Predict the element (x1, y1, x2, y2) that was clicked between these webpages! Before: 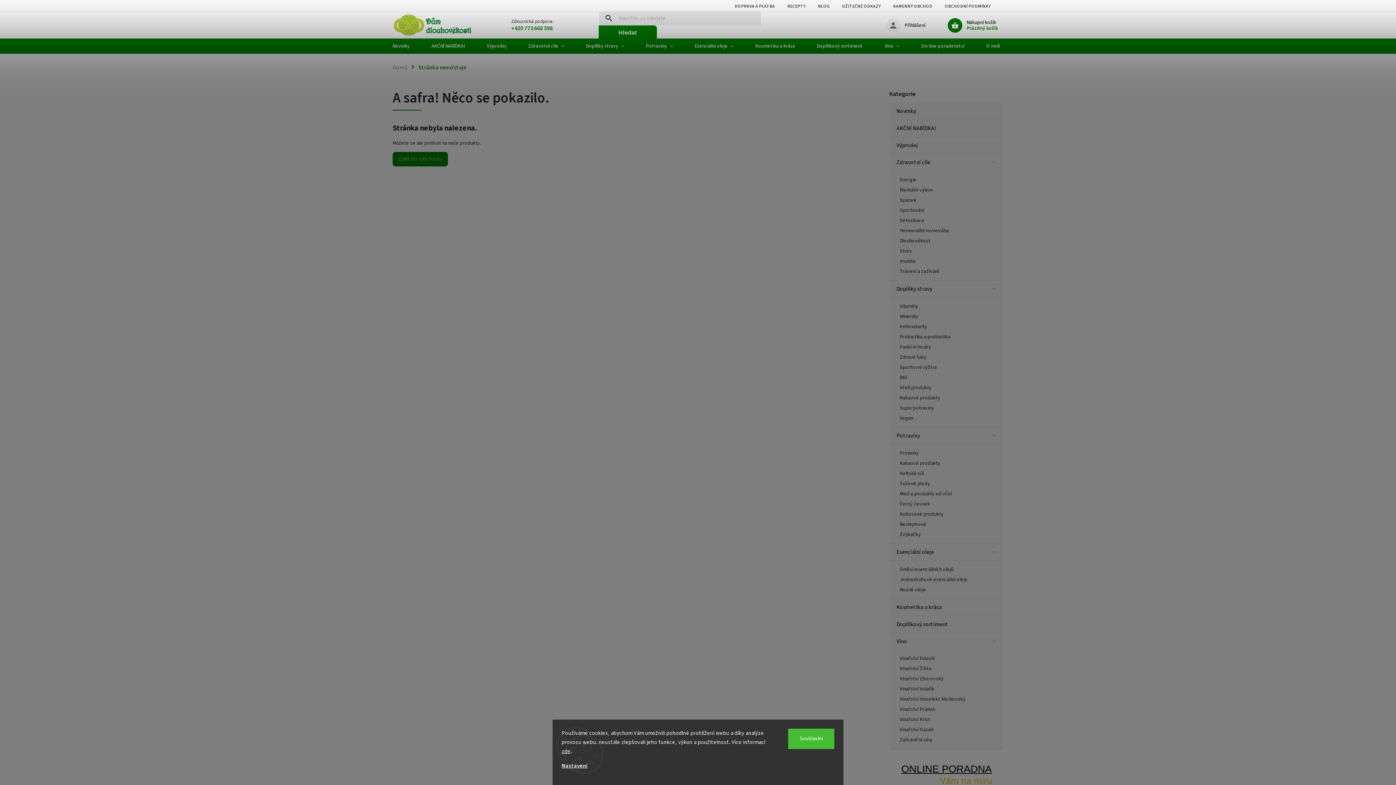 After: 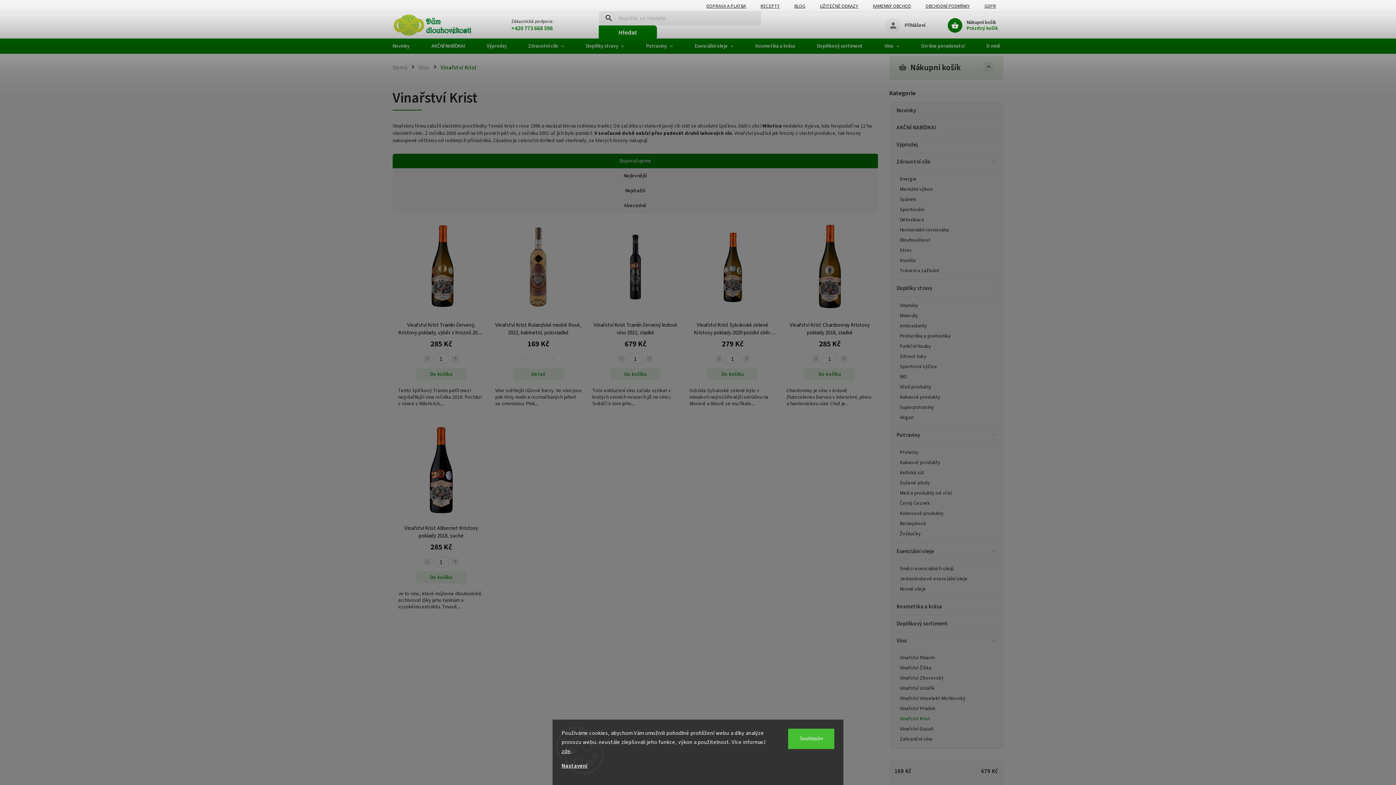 Action: bbox: (893, 714, 1003, 725) label: Vinařství Krist